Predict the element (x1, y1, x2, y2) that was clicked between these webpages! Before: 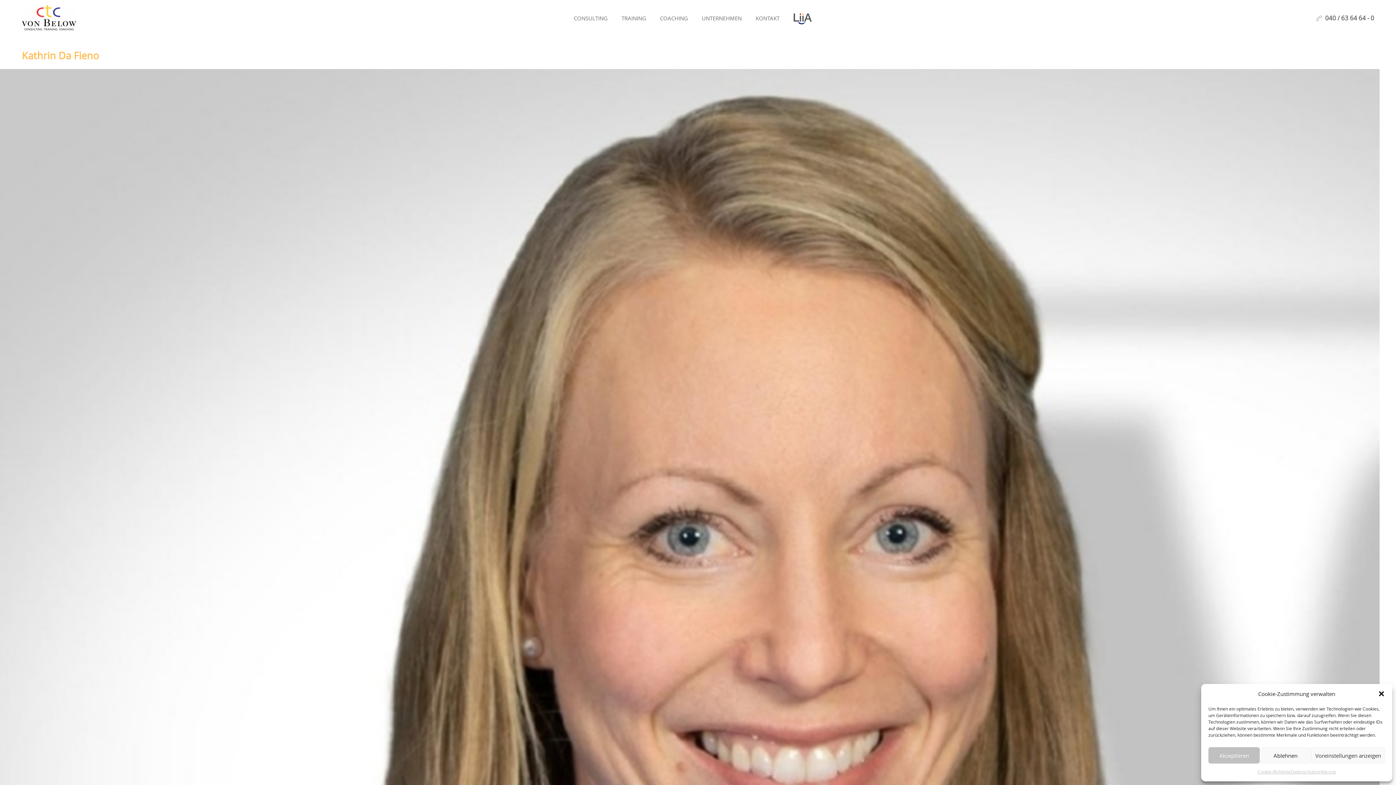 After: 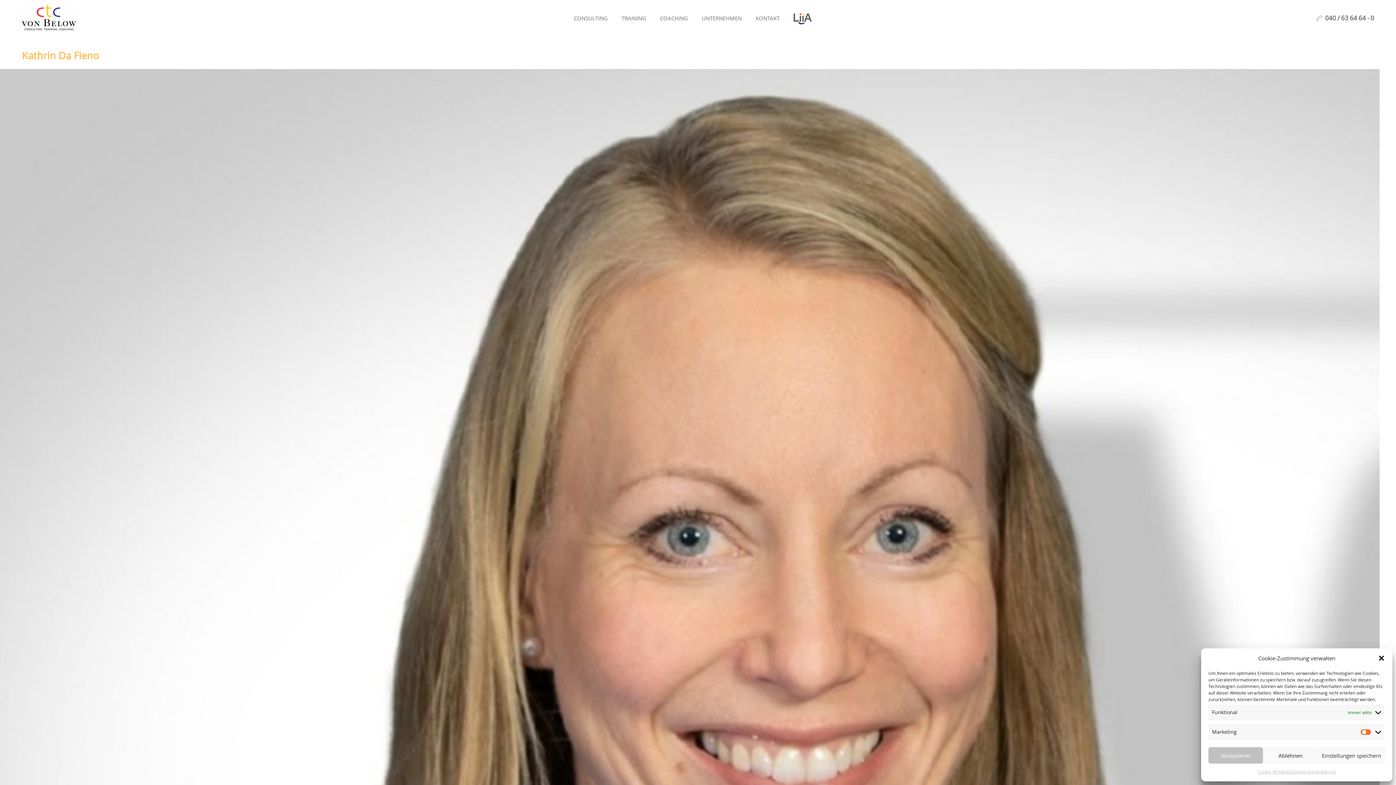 Action: bbox: (1311, 747, 1385, 764) label: Voreinstellungen anzeigen